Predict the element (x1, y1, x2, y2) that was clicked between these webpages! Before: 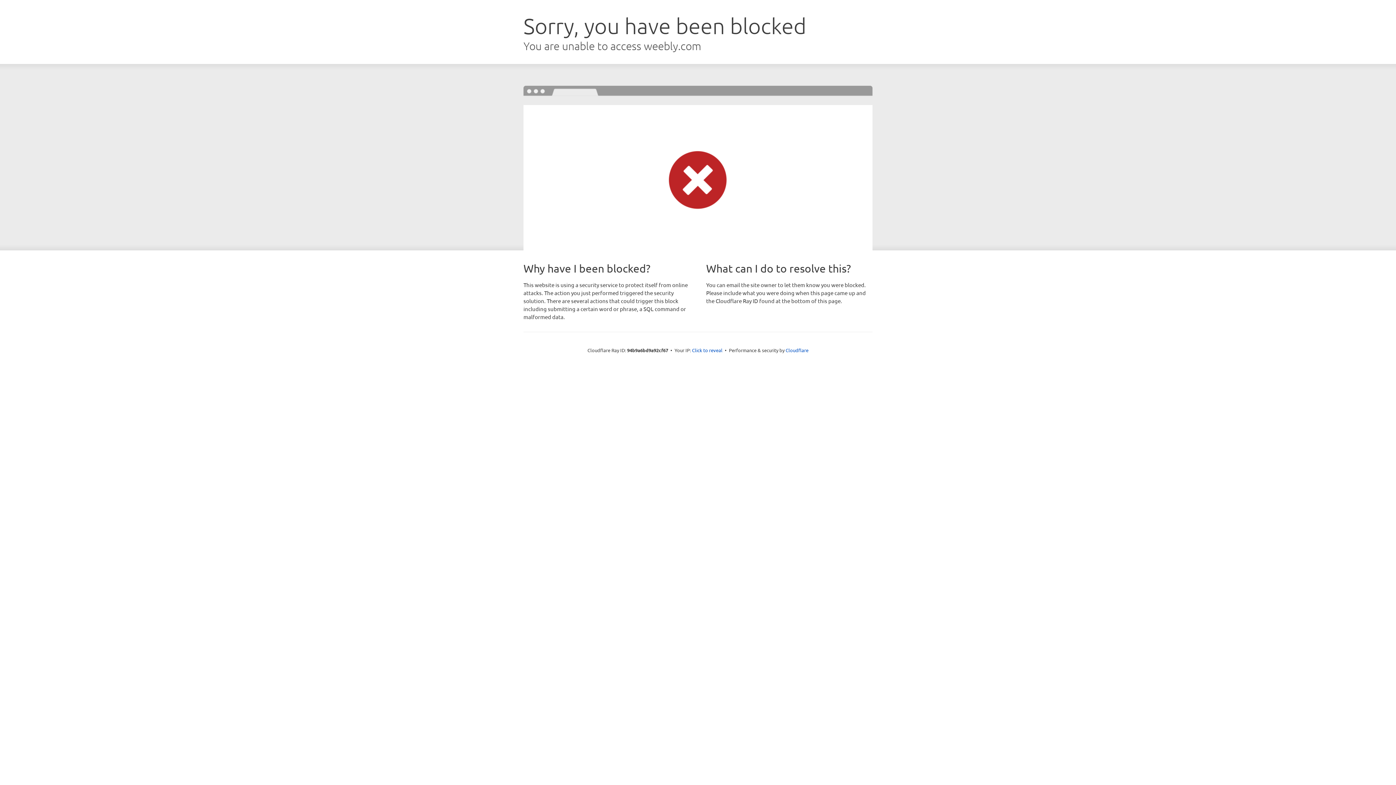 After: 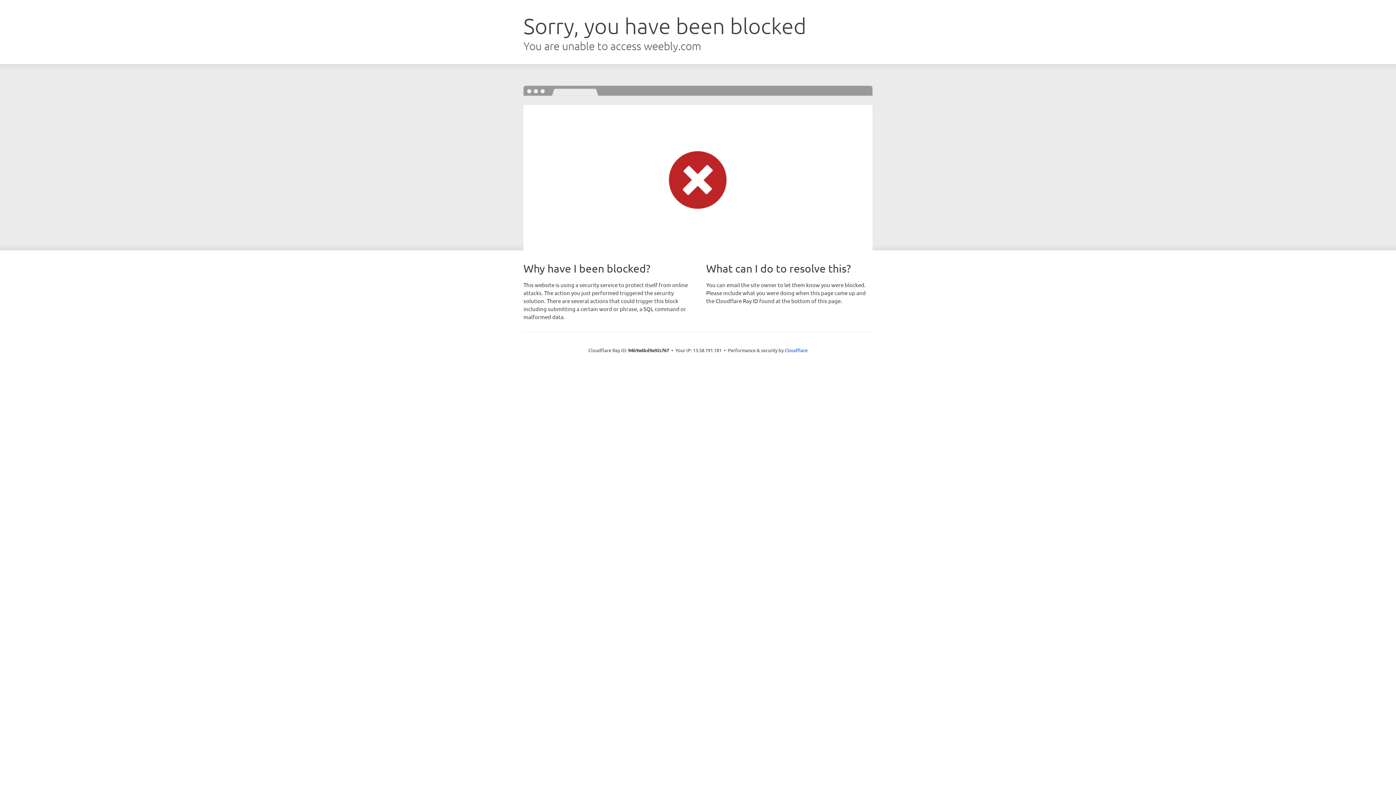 Action: bbox: (692, 346, 722, 353) label: Click to reveal